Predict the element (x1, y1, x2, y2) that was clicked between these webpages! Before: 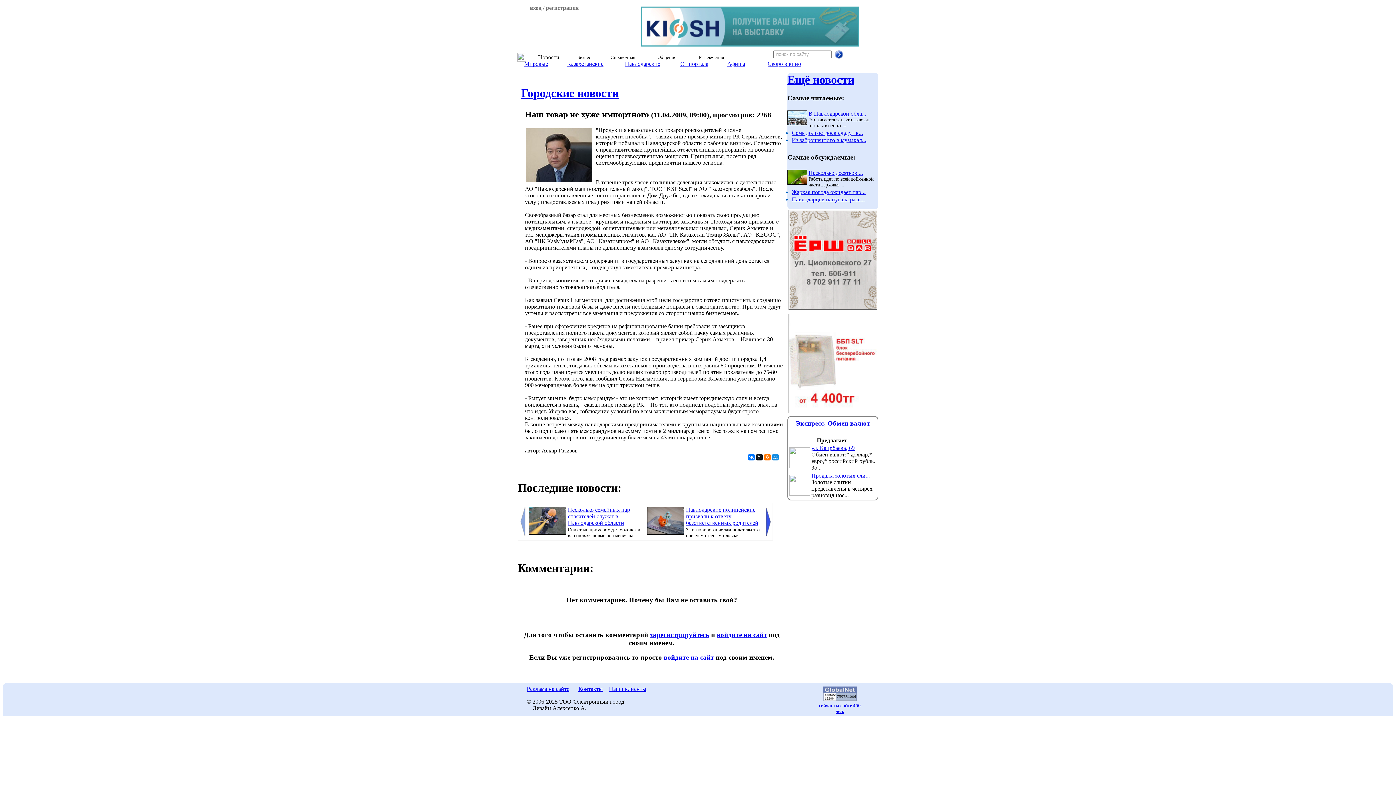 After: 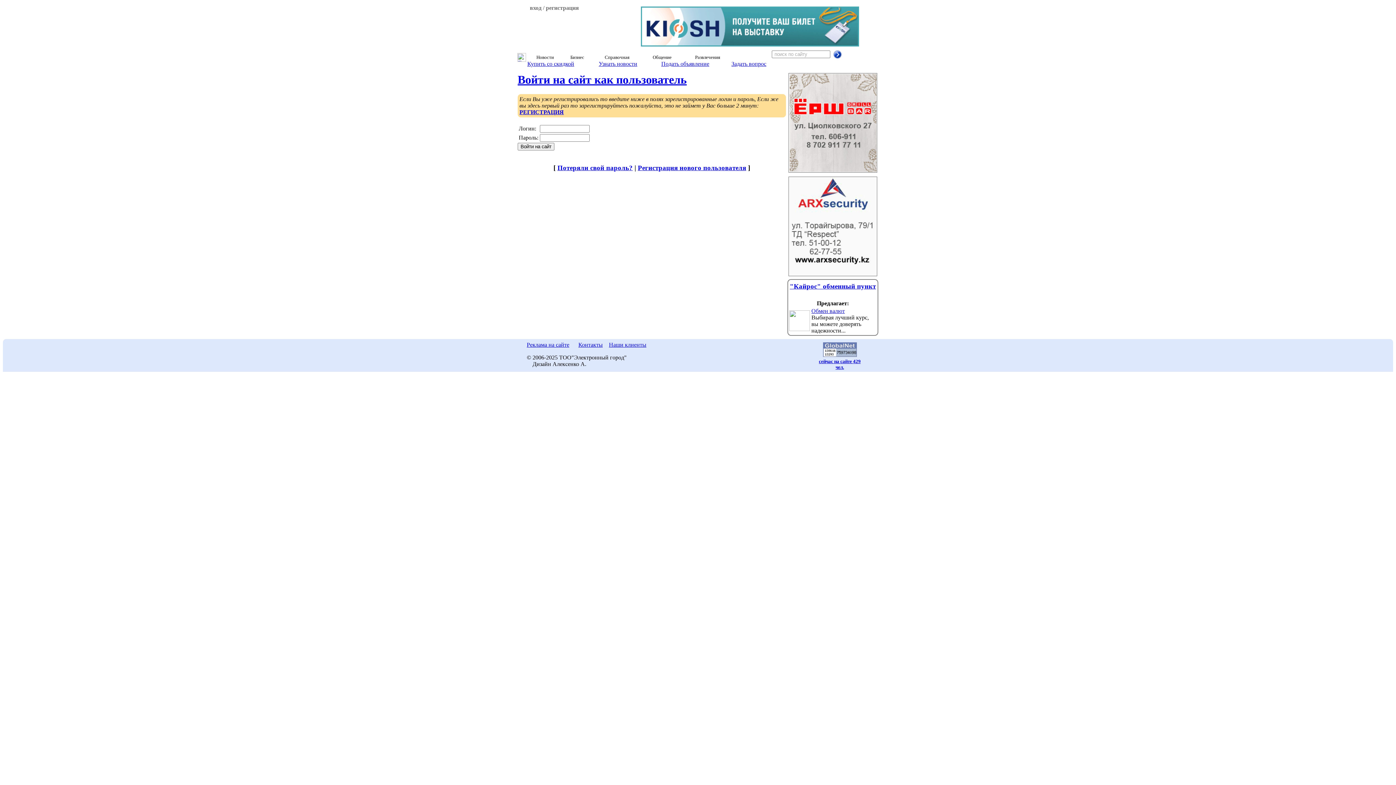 Action: bbox: (717, 631, 767, 638) label: войдите на сайт